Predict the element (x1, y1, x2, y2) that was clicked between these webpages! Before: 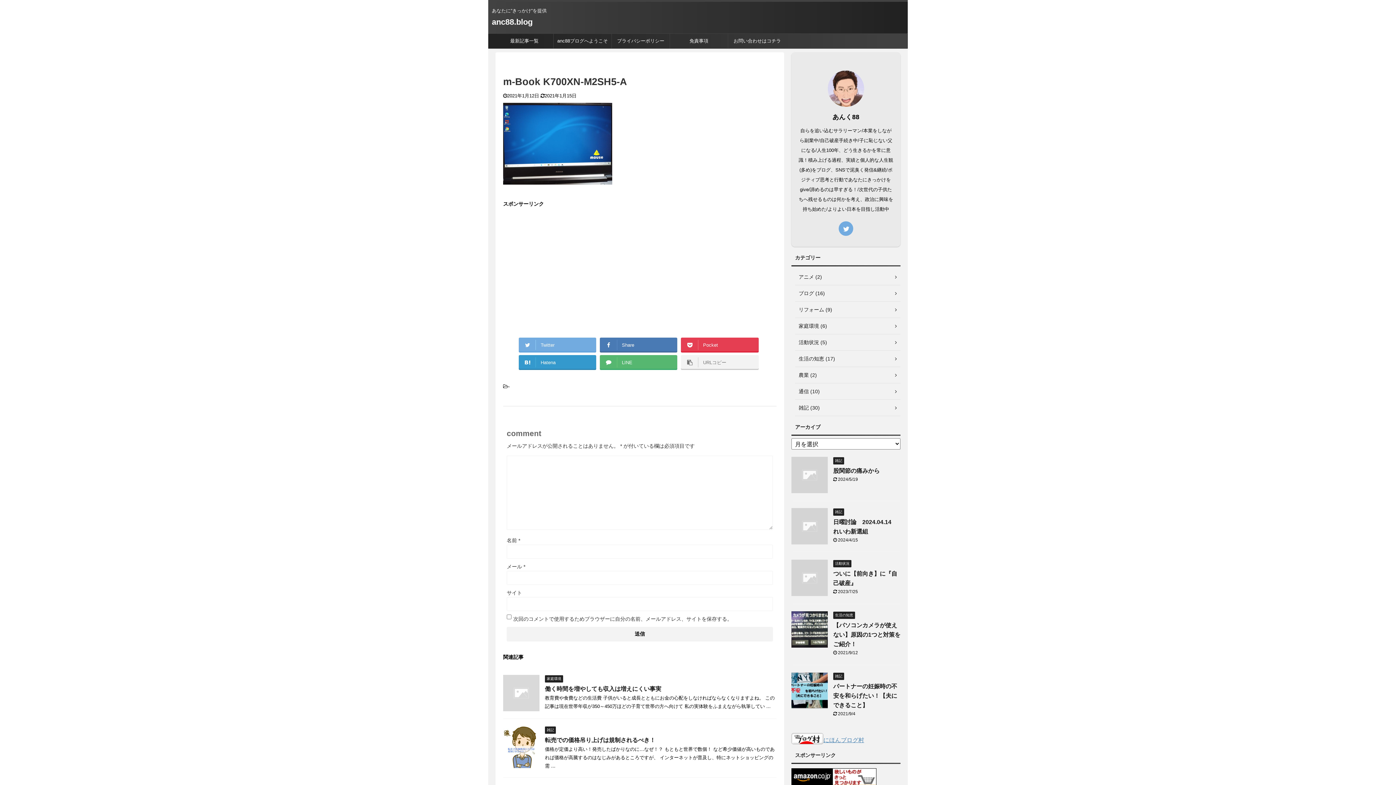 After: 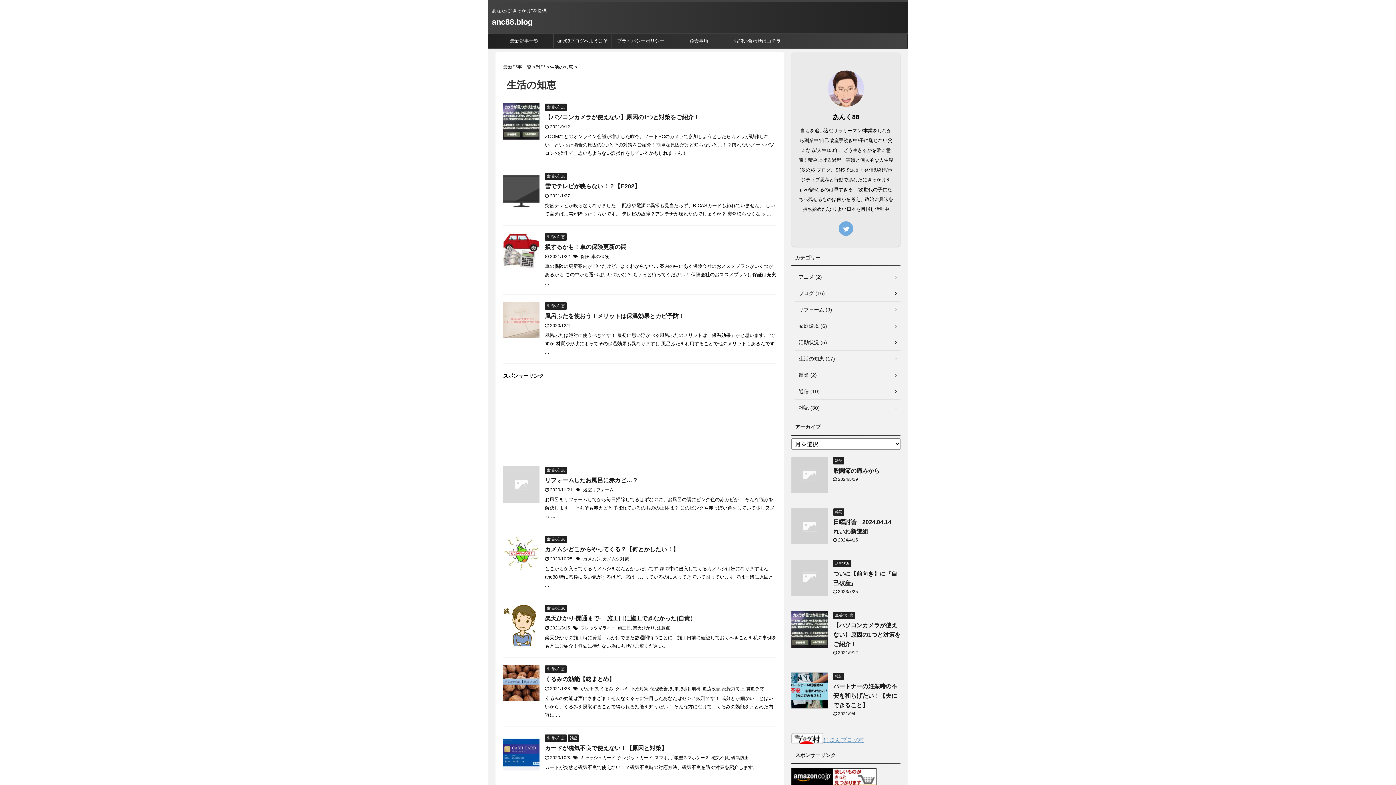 Action: label: 生活の知恵 bbox: (833, 612, 855, 617)